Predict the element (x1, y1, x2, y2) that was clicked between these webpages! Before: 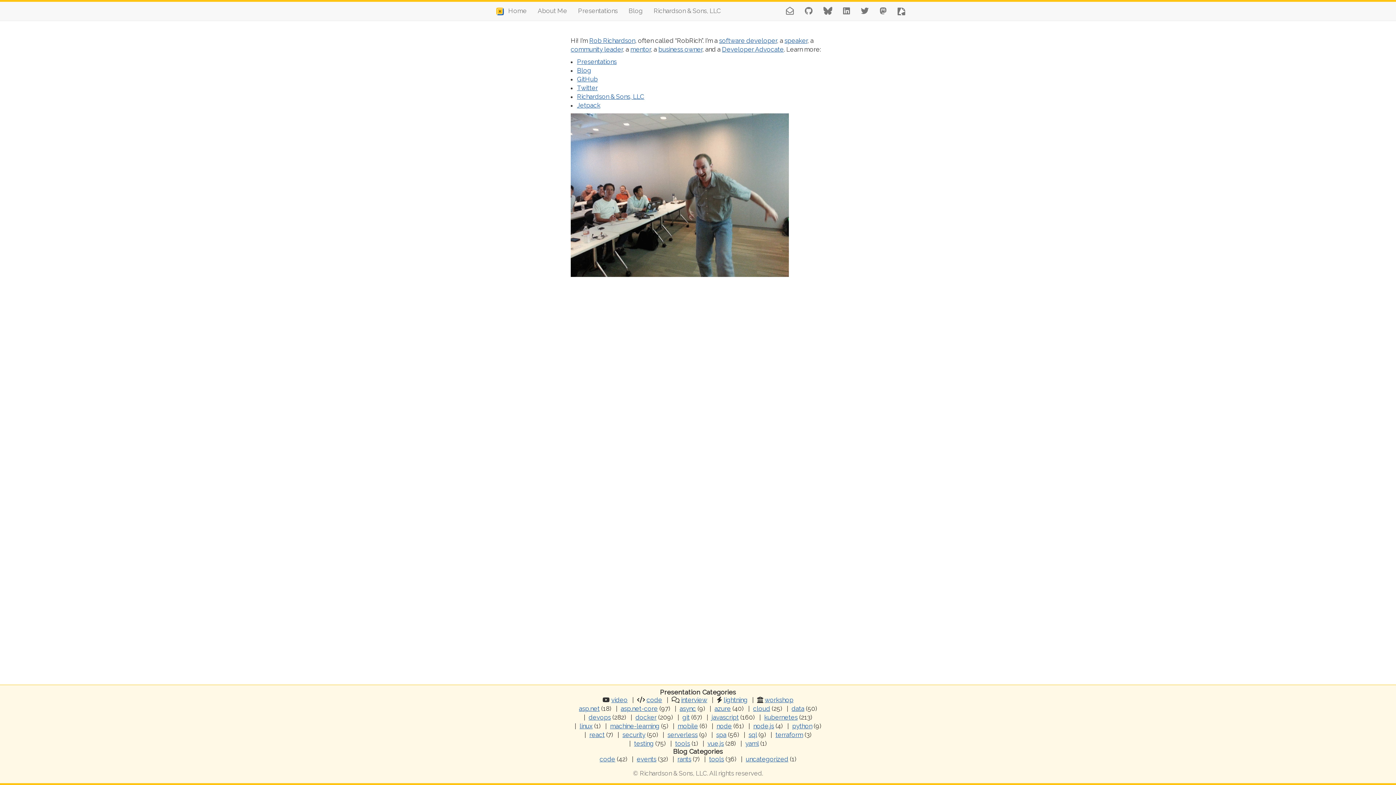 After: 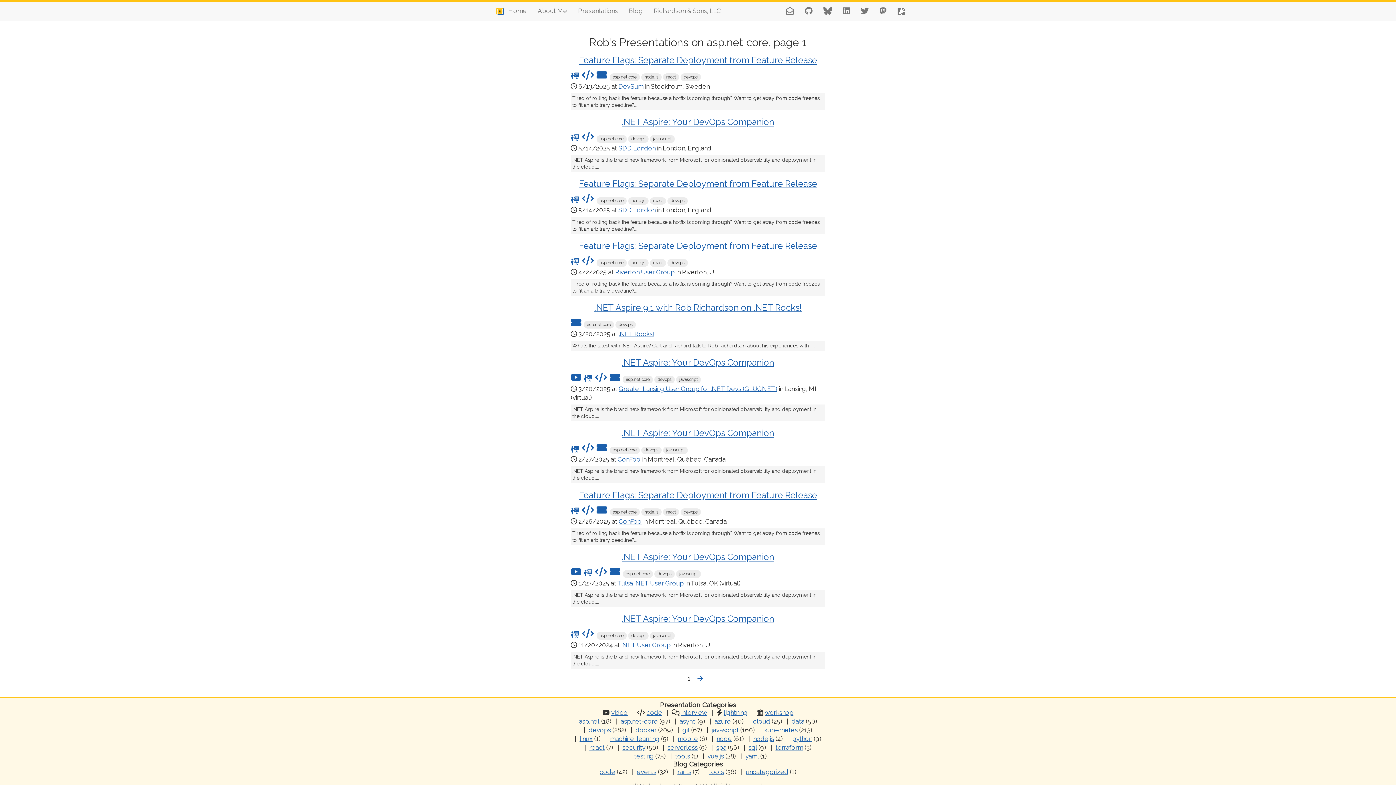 Action: bbox: (620, 705, 658, 712) label: asp.net-core